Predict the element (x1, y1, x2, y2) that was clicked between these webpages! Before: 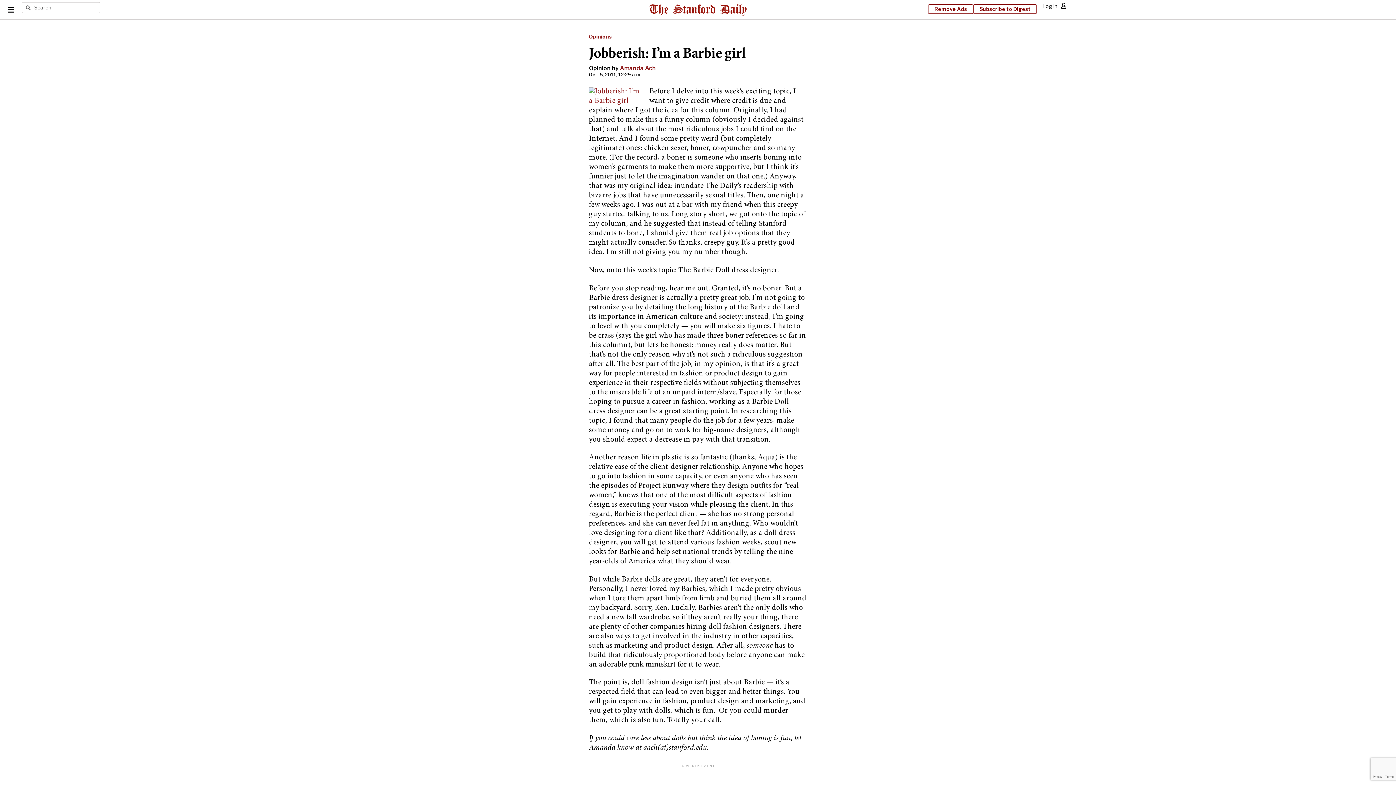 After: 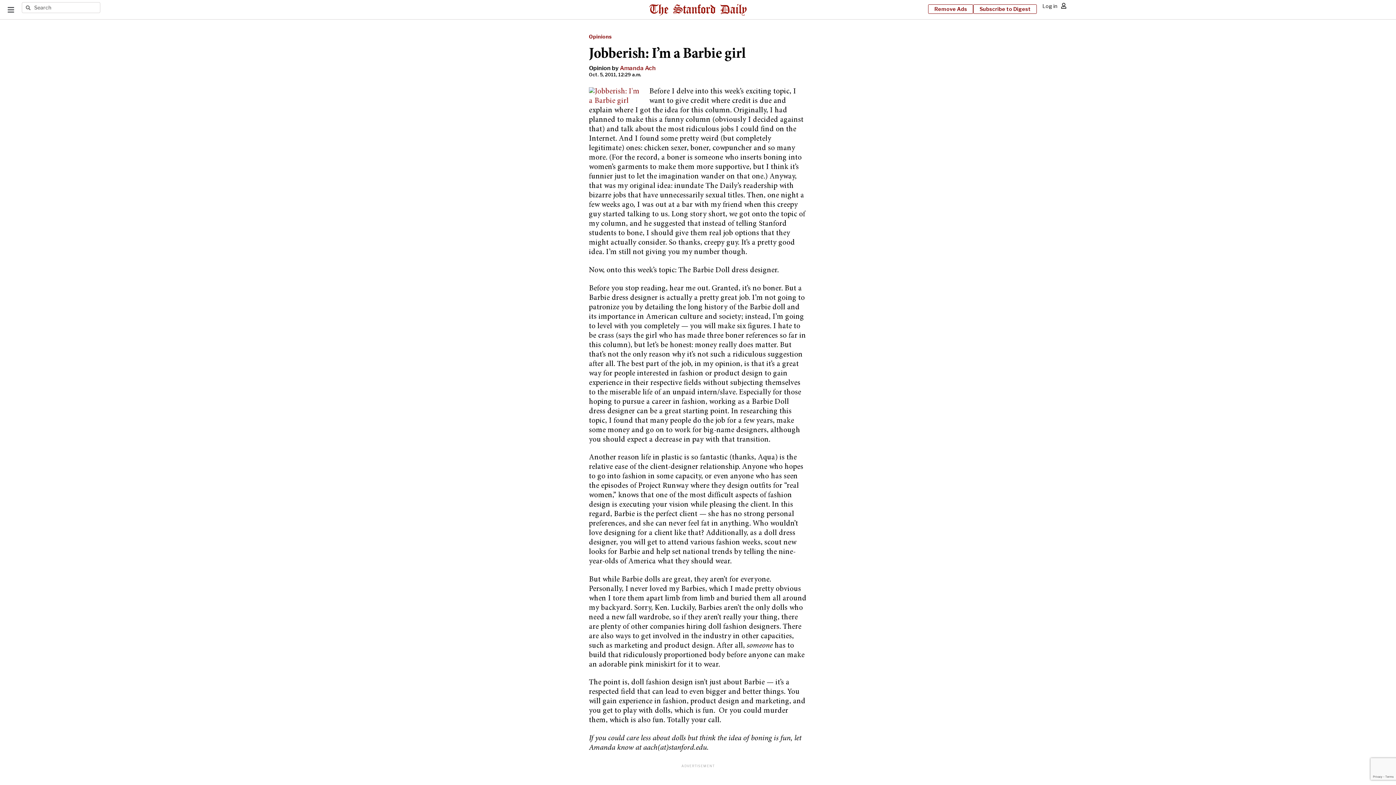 Action: bbox: (7, 6, 14, 13)